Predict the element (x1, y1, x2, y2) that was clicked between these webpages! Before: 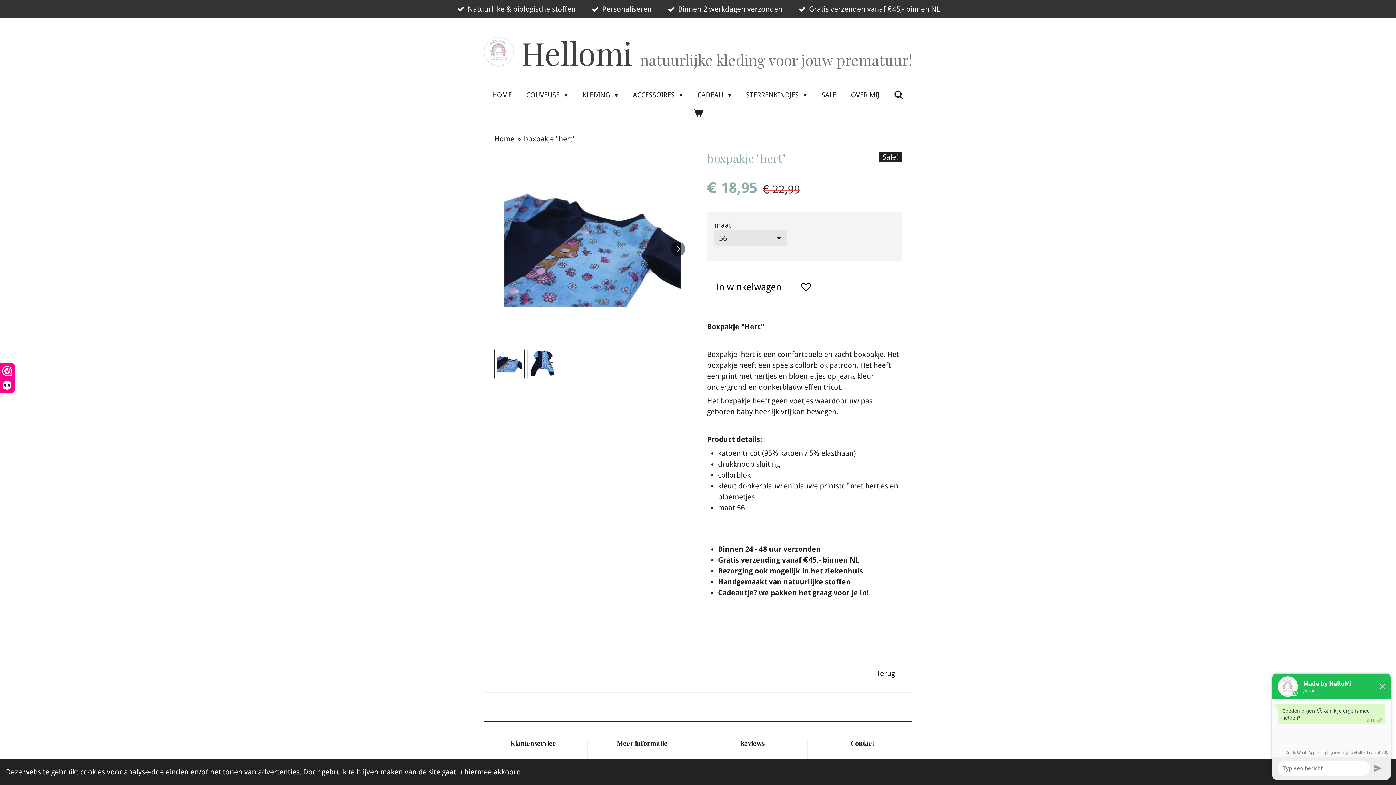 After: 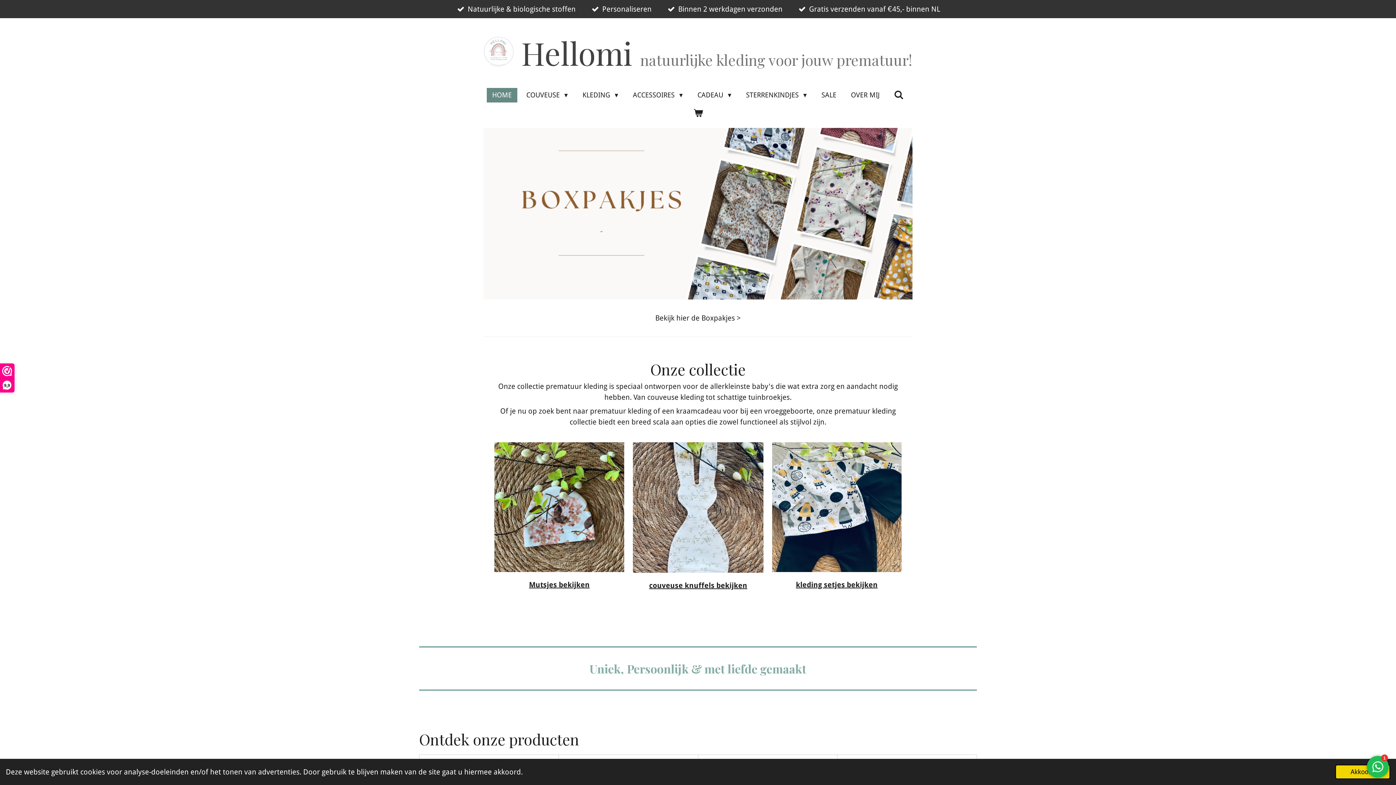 Action: bbox: (494, 134, 514, 143) label: Home